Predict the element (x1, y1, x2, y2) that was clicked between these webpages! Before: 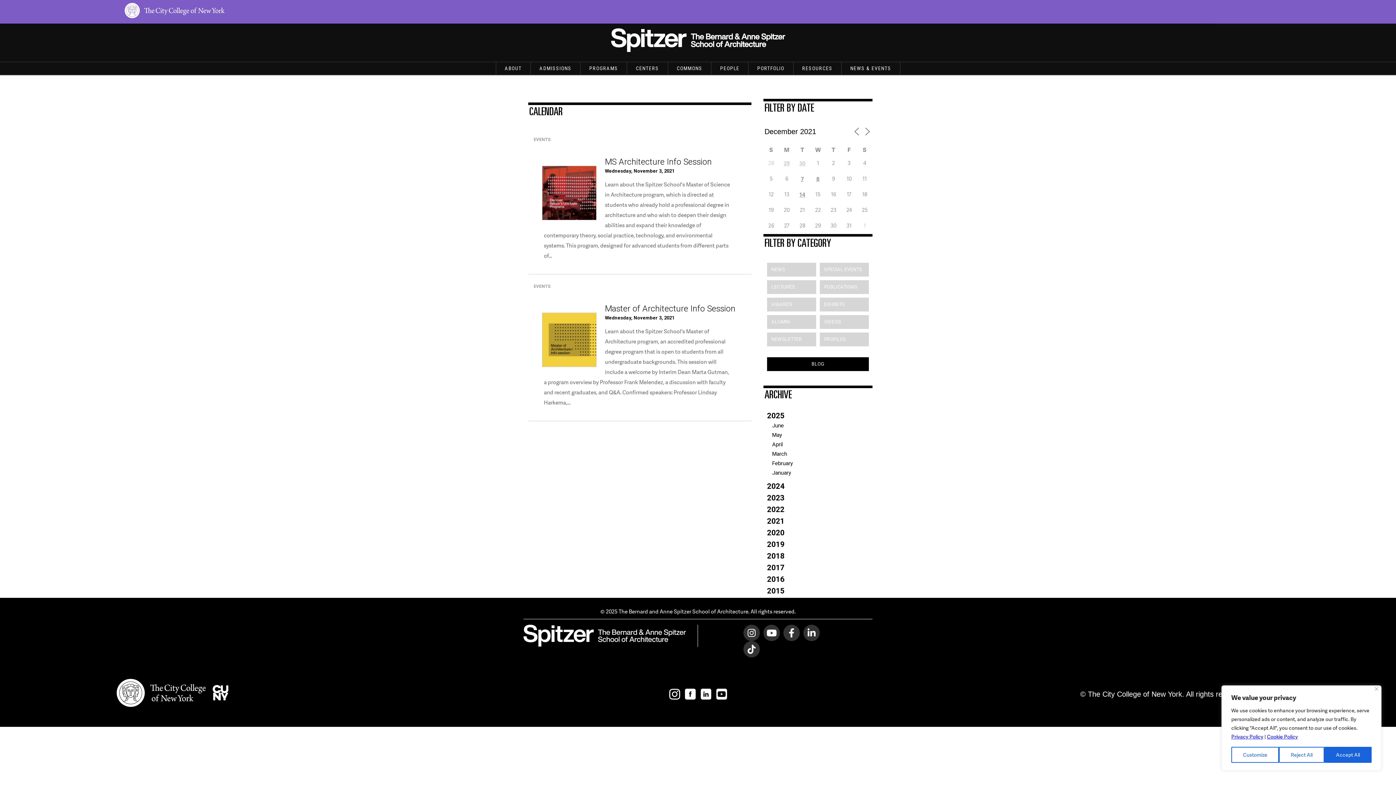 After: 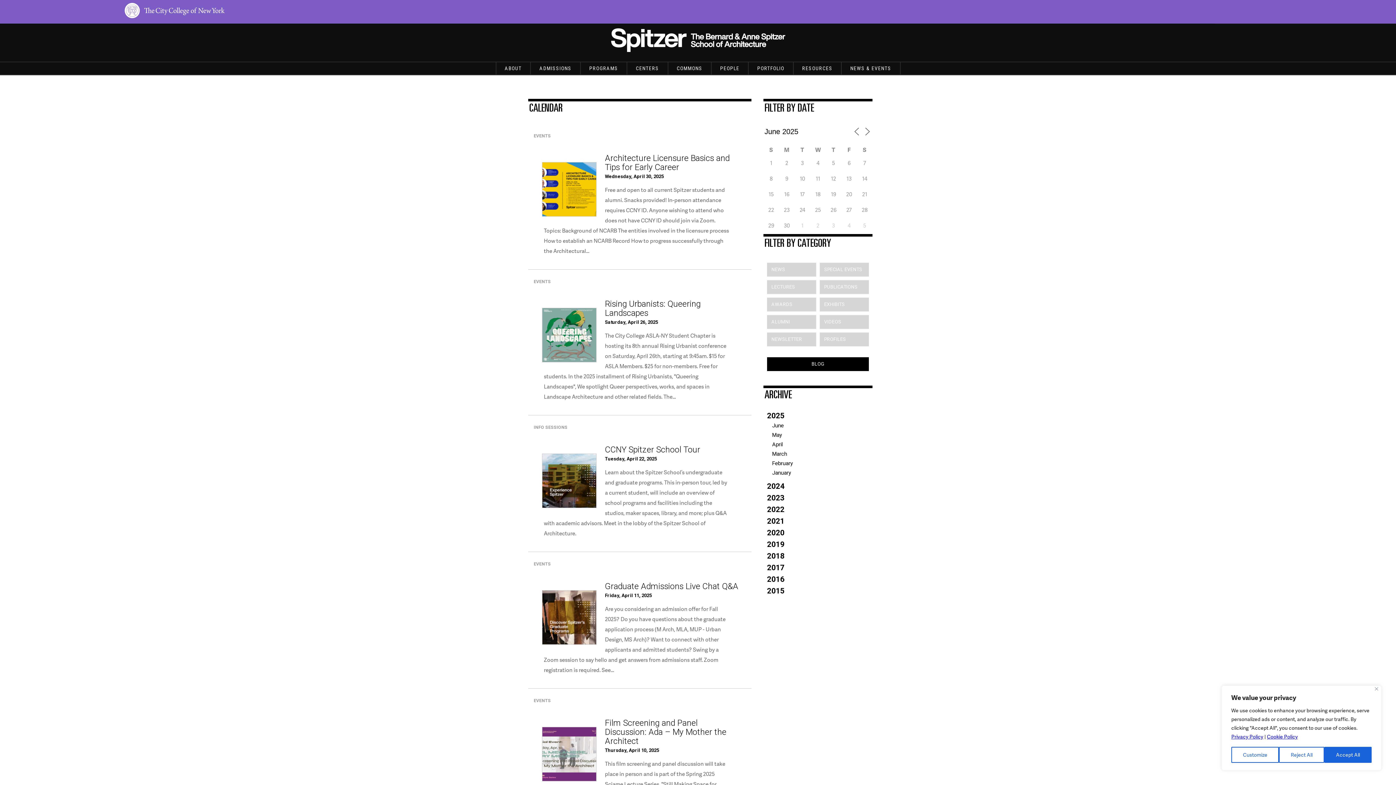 Action: bbox: (772, 441, 782, 448) label: April